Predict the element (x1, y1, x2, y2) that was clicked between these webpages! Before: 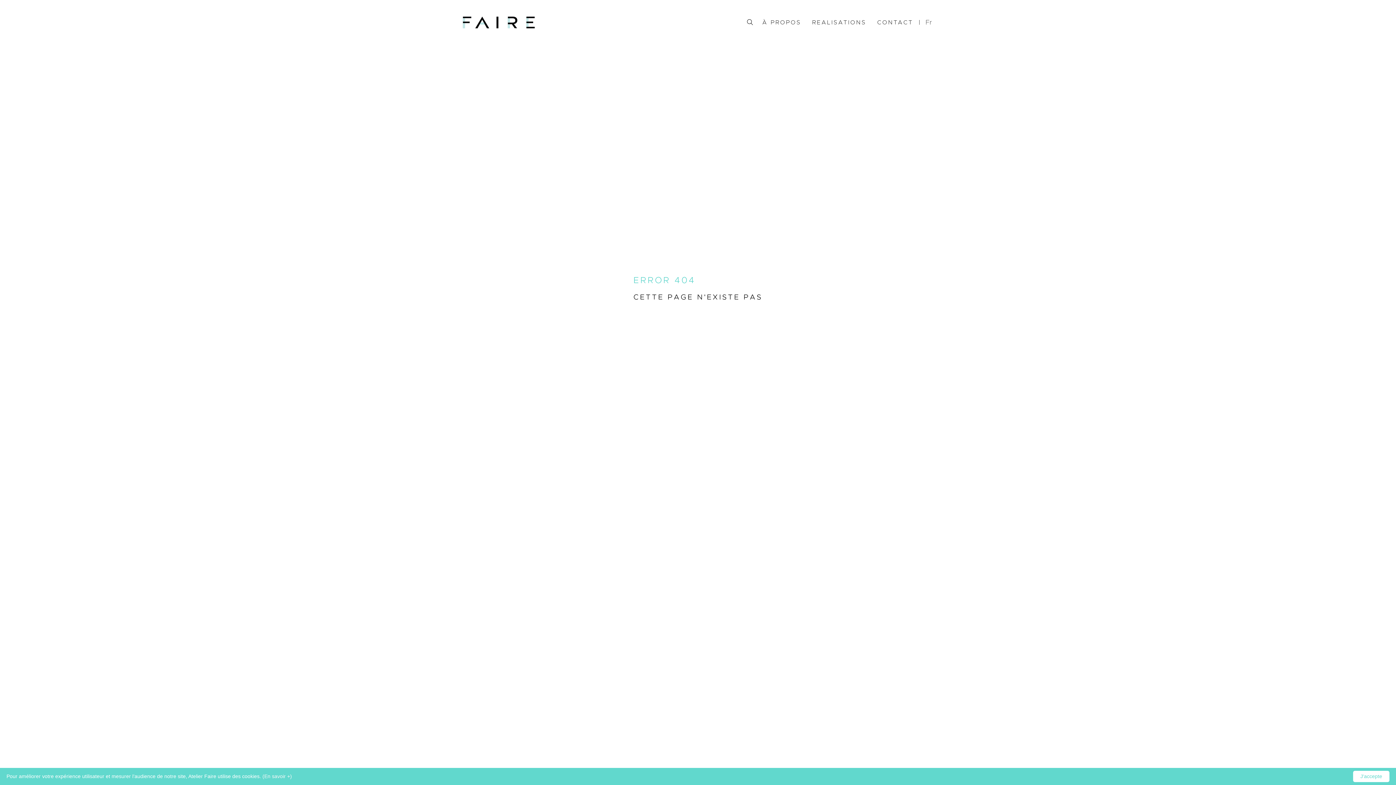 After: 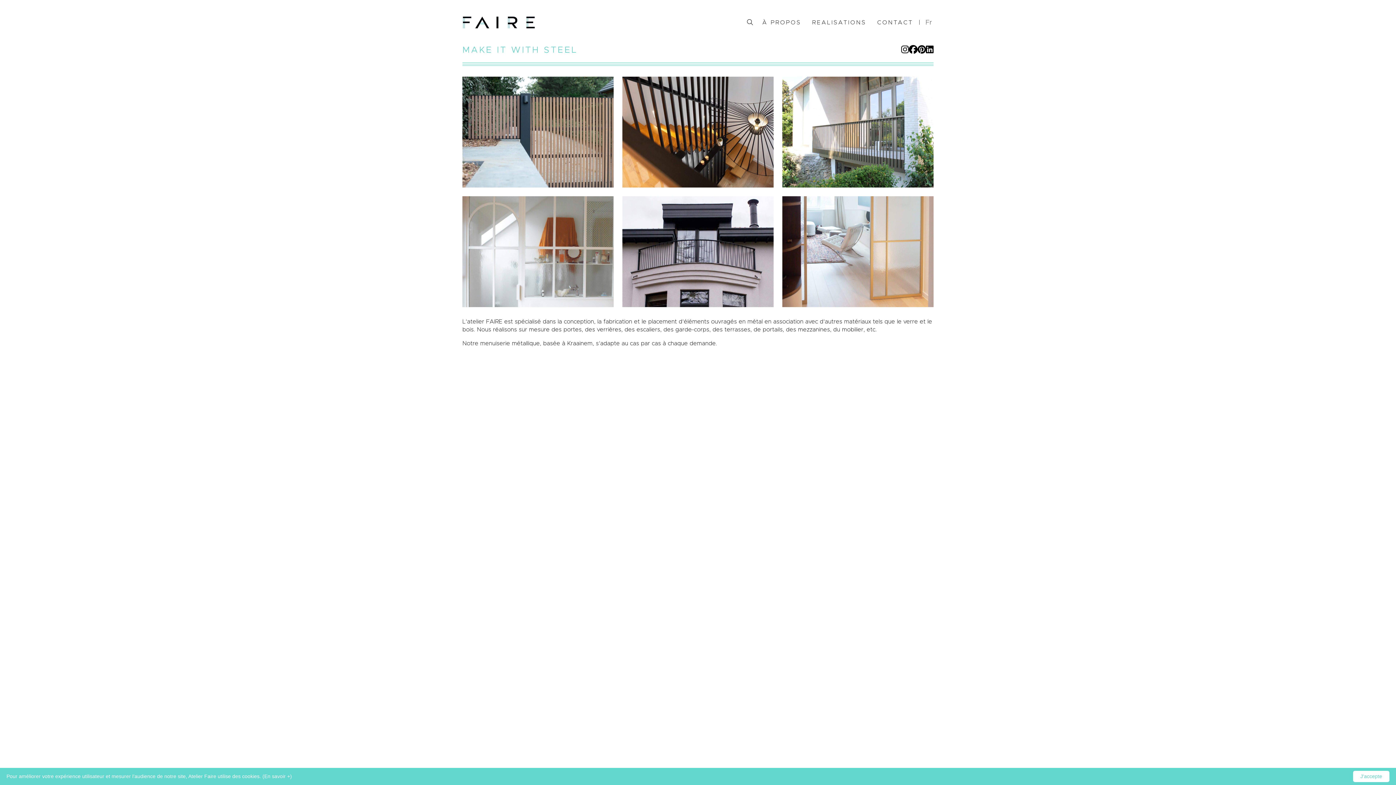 Action: bbox: (462, 14, 535, 30)